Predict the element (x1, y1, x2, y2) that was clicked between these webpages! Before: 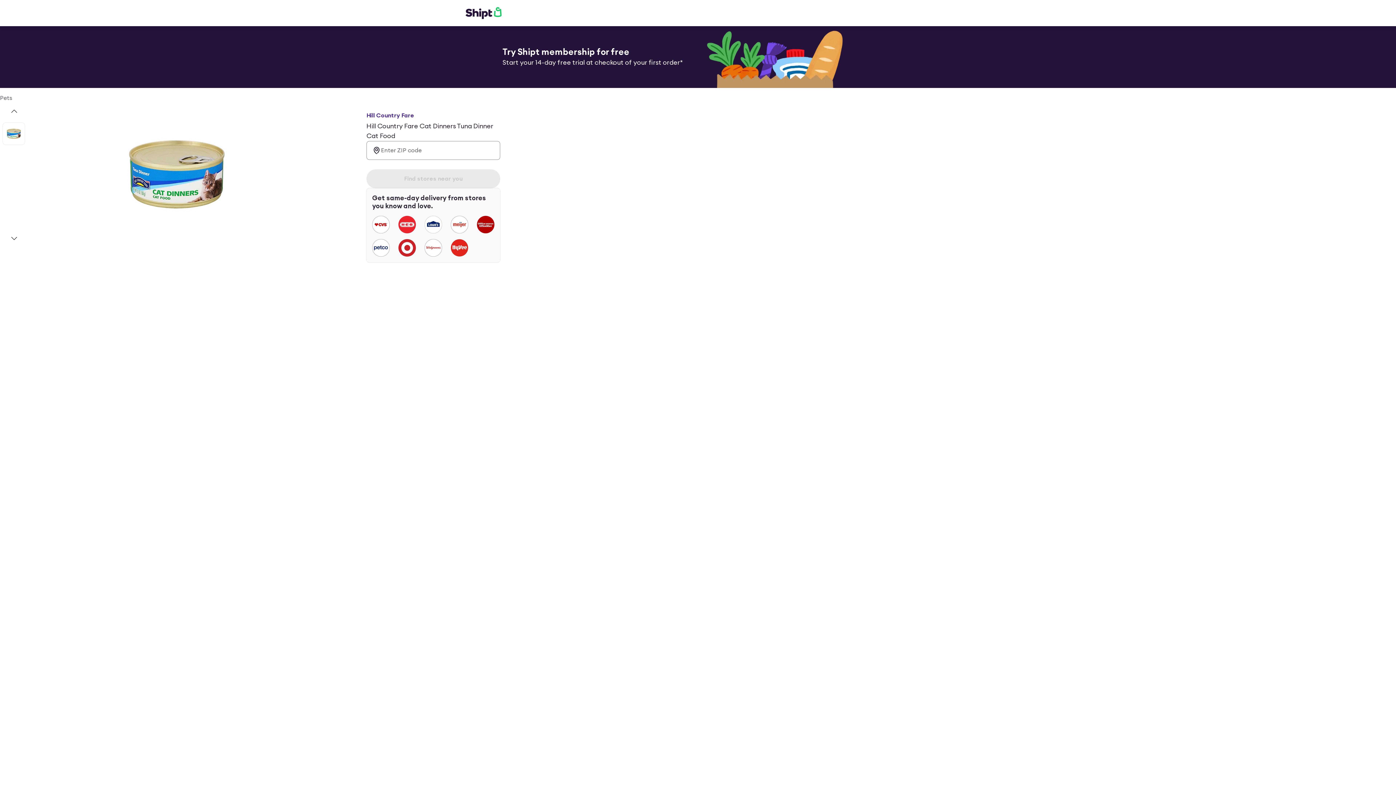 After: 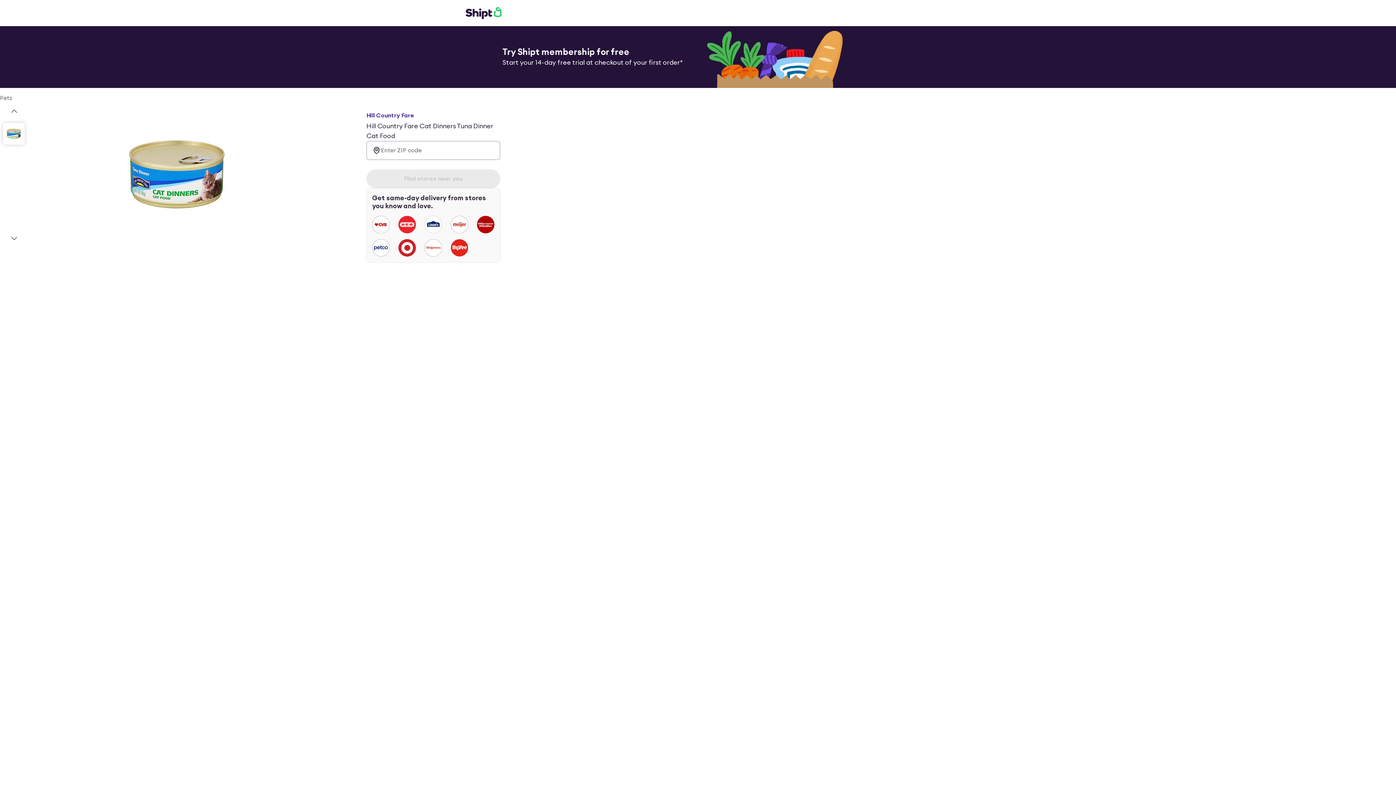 Action: bbox: (2, 122, 24, 144) label: slide 1 of 1